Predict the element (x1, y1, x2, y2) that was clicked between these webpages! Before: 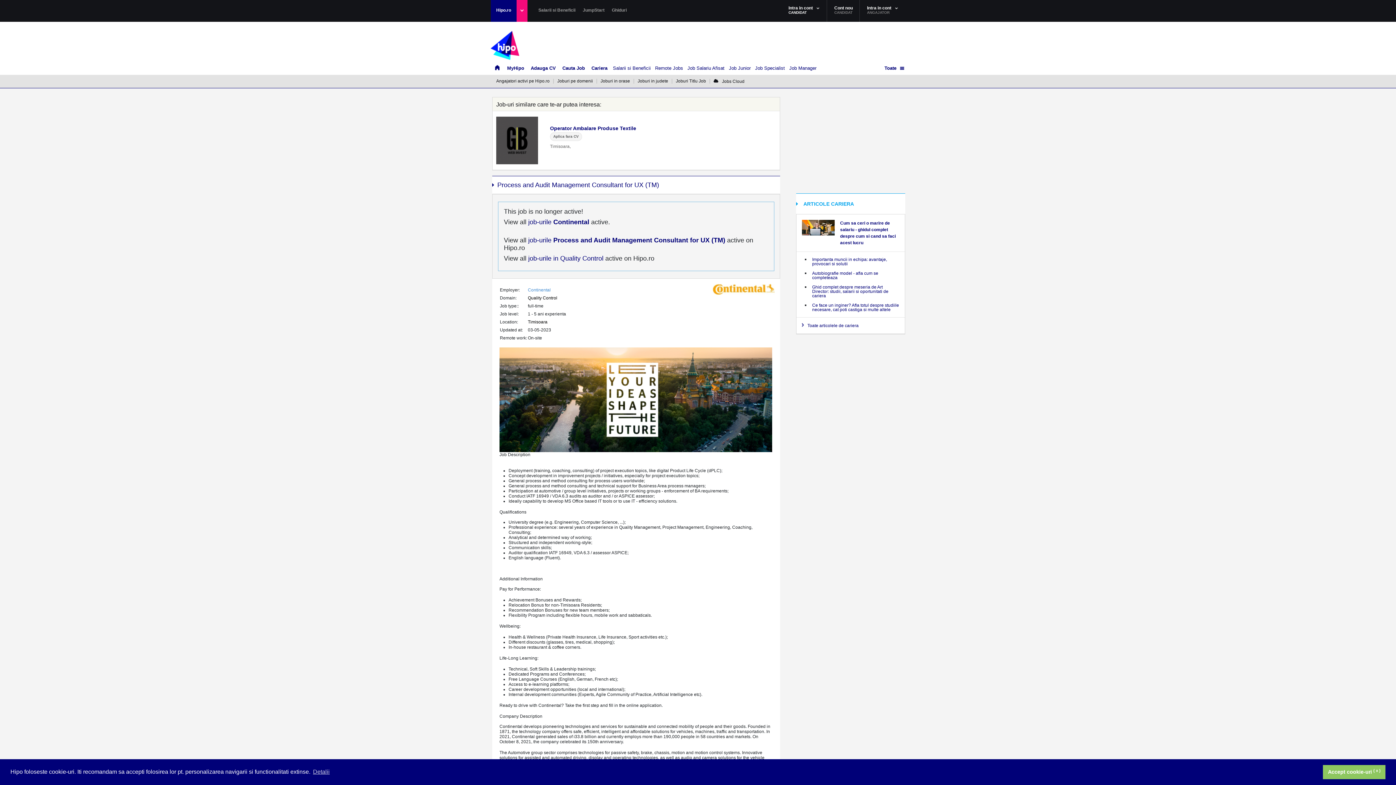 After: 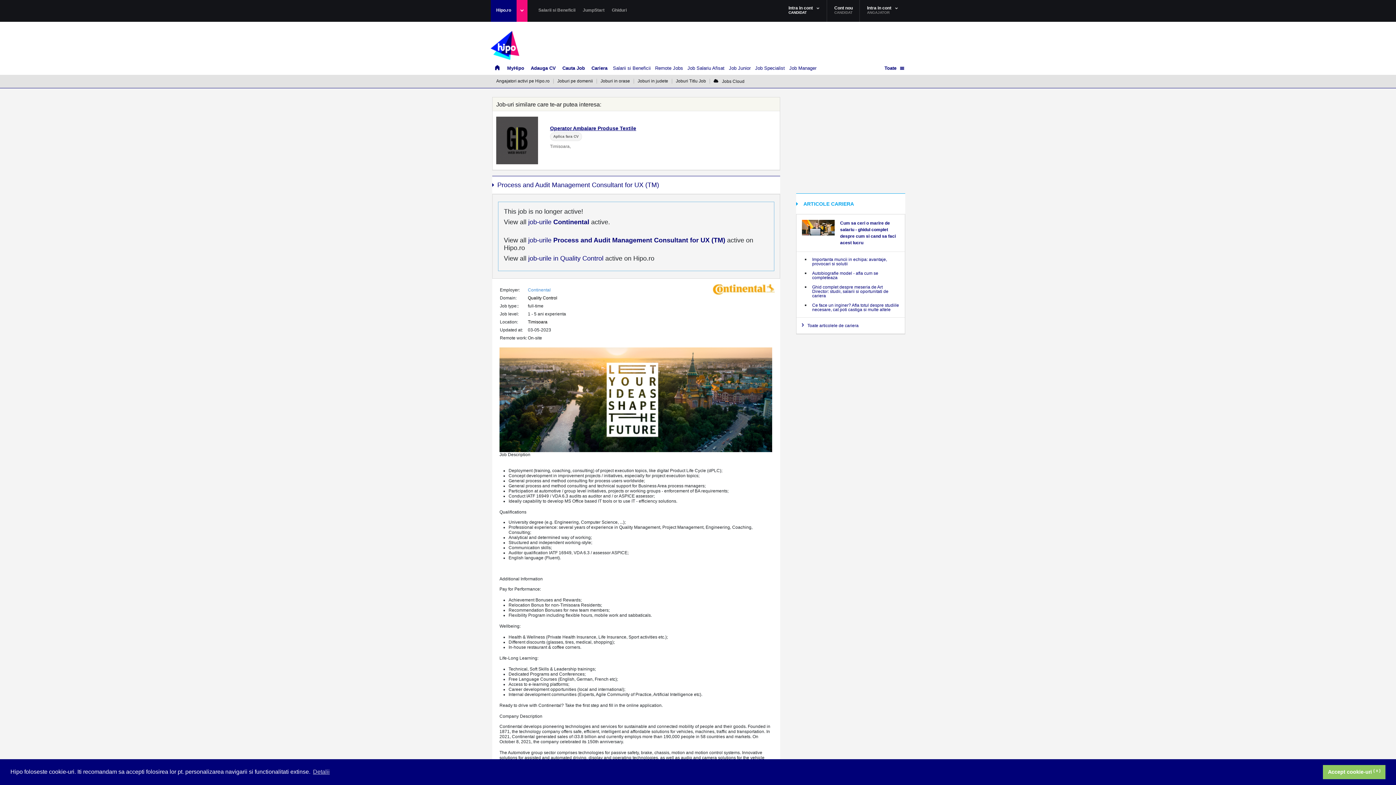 Action: bbox: (550, 125, 636, 131) label: Operator Ambalare Produse Textile